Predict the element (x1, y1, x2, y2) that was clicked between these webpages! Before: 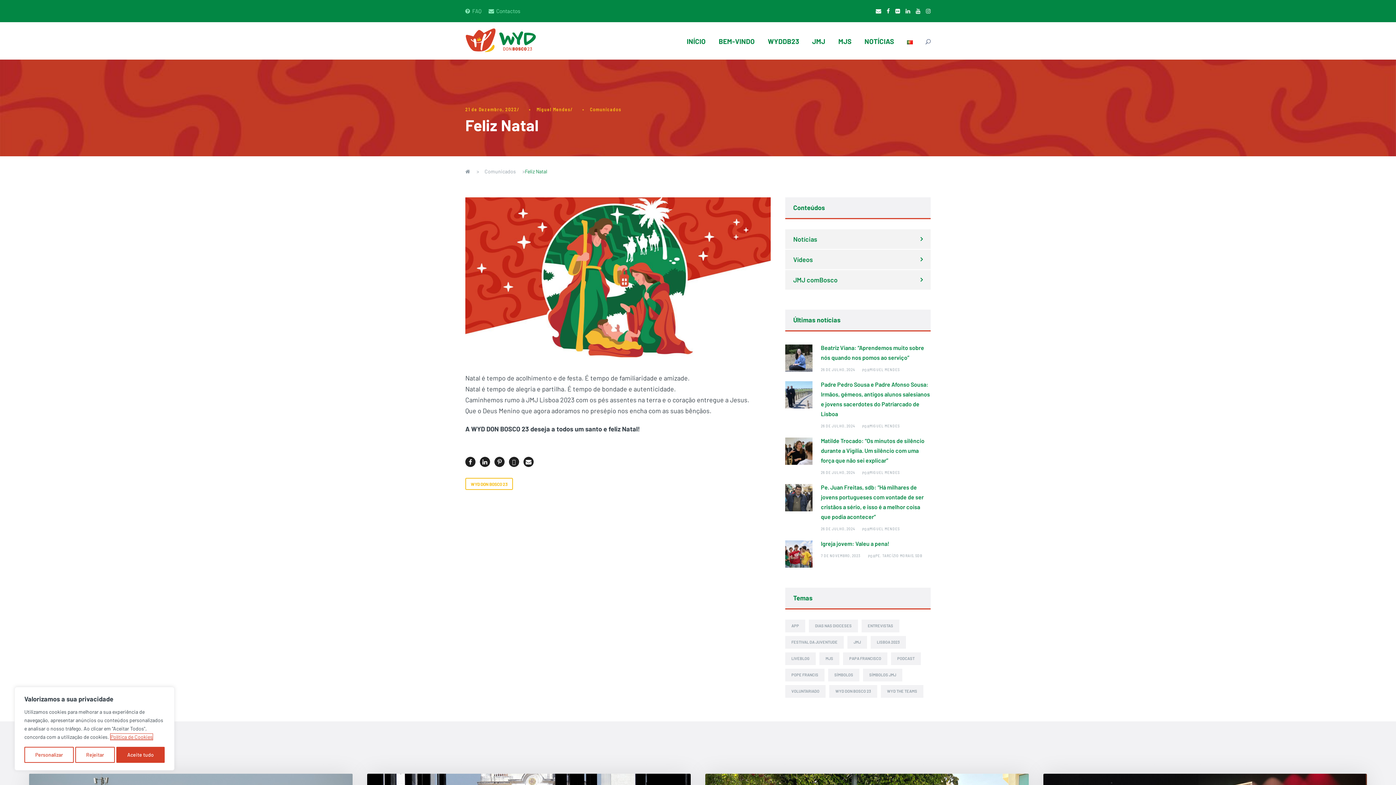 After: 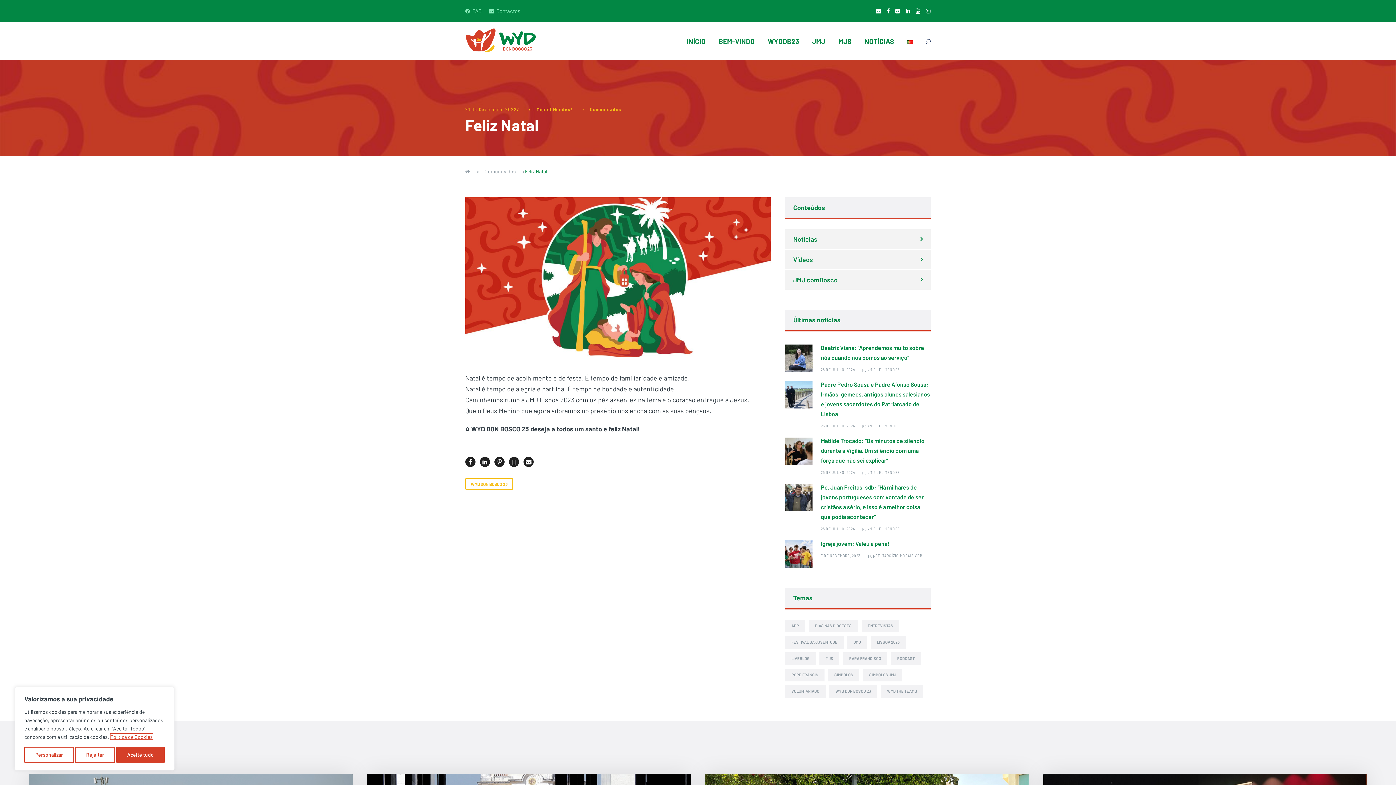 Action: bbox: (465, 456, 475, 467)